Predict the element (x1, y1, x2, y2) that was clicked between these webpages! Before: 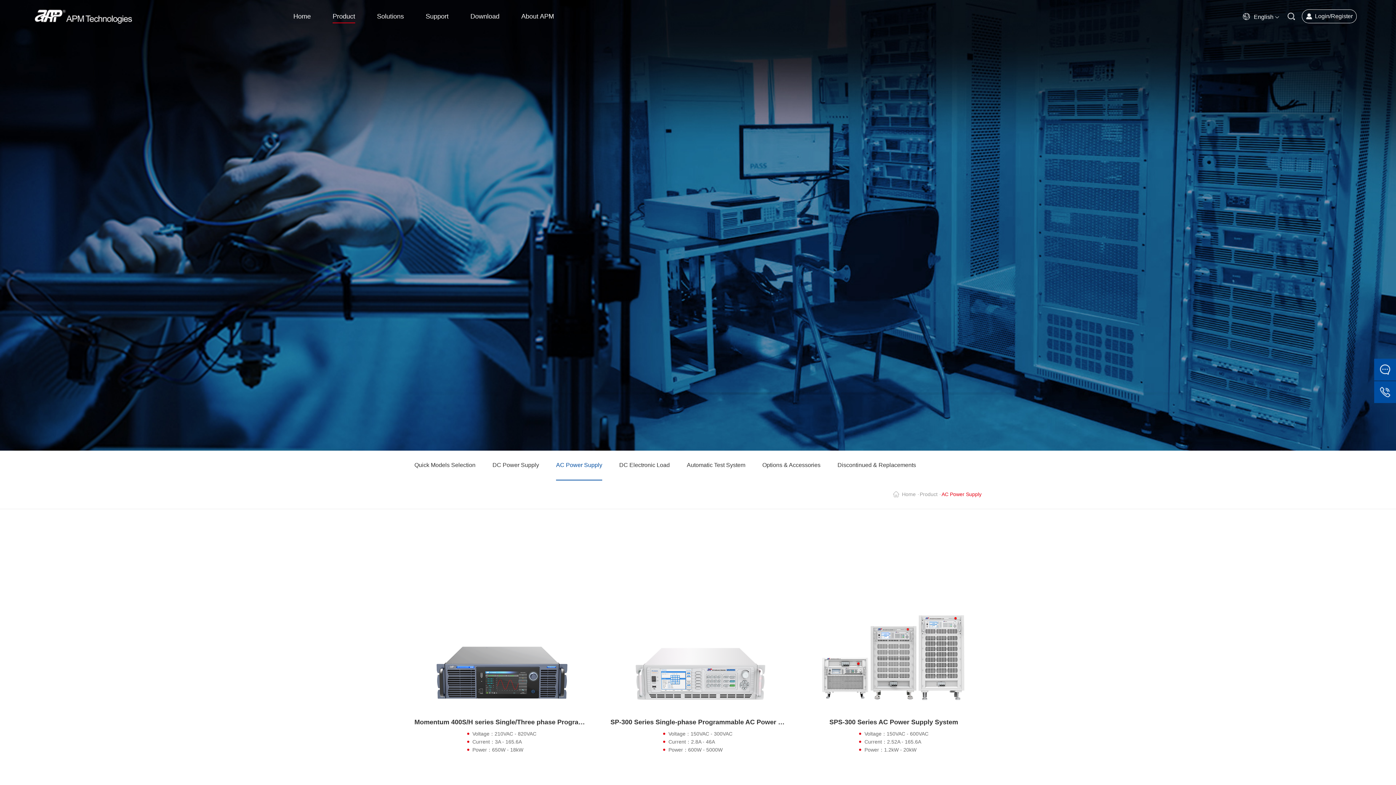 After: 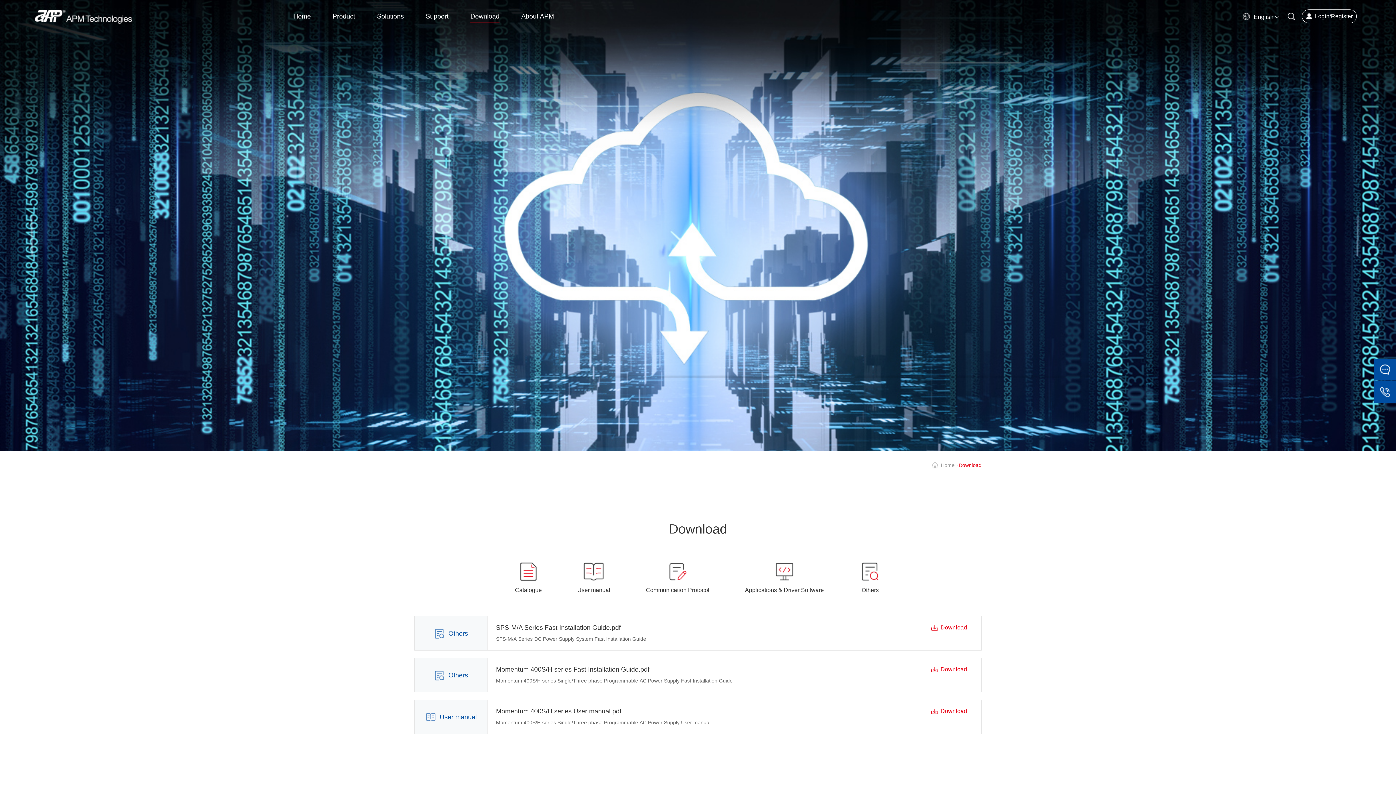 Action: label: Download bbox: (470, 0, 499, 32)